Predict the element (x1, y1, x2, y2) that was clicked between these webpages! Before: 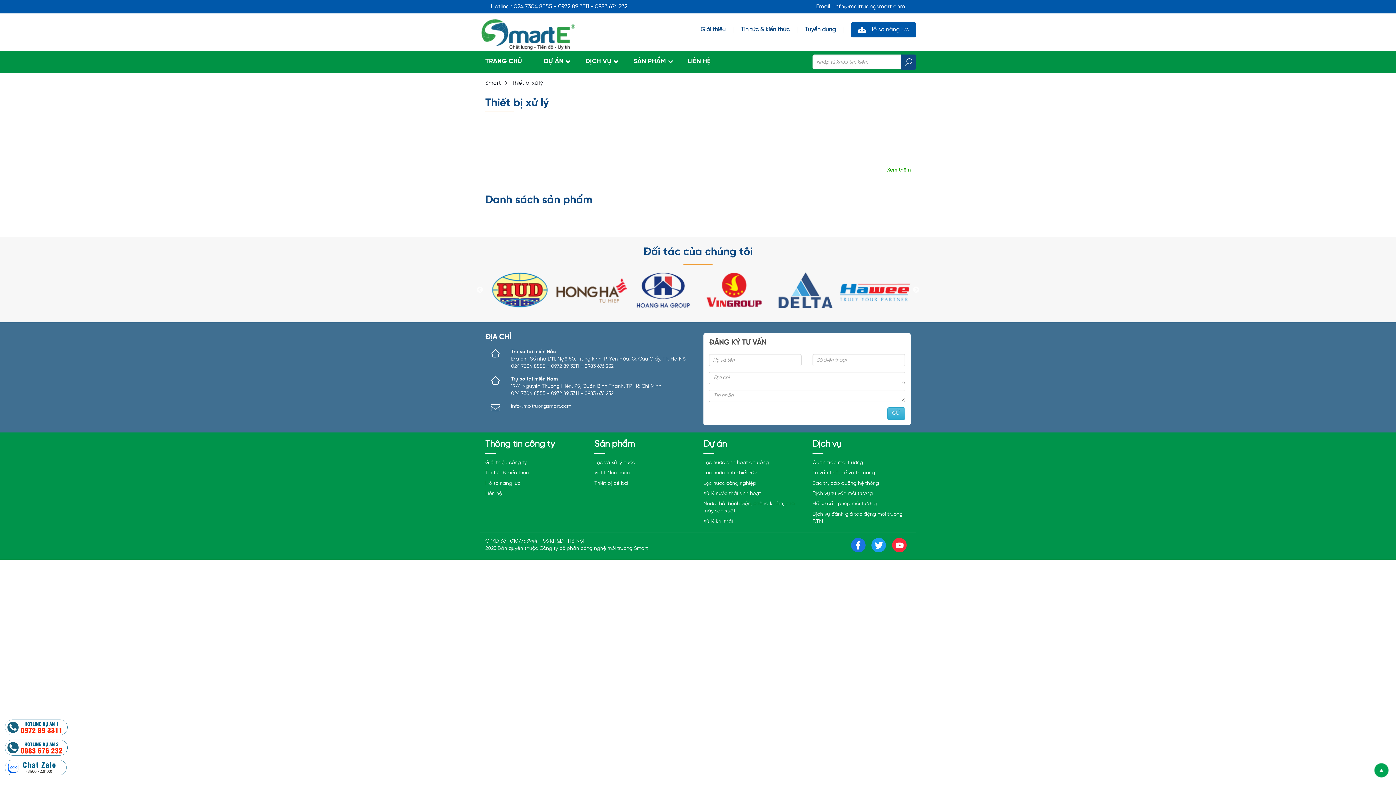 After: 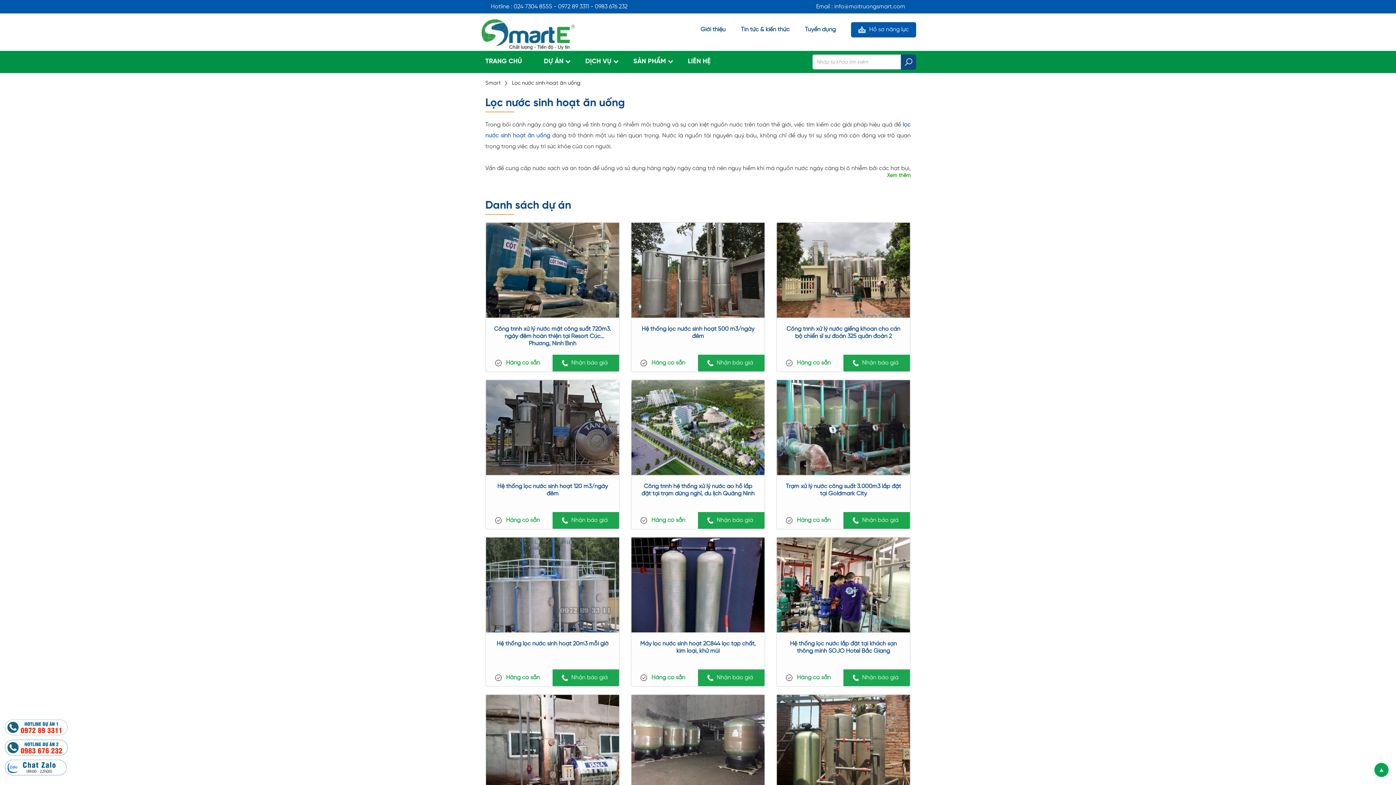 Action: label: Lọc nước sinh hoạt ăn uống bbox: (703, 459, 801, 466)